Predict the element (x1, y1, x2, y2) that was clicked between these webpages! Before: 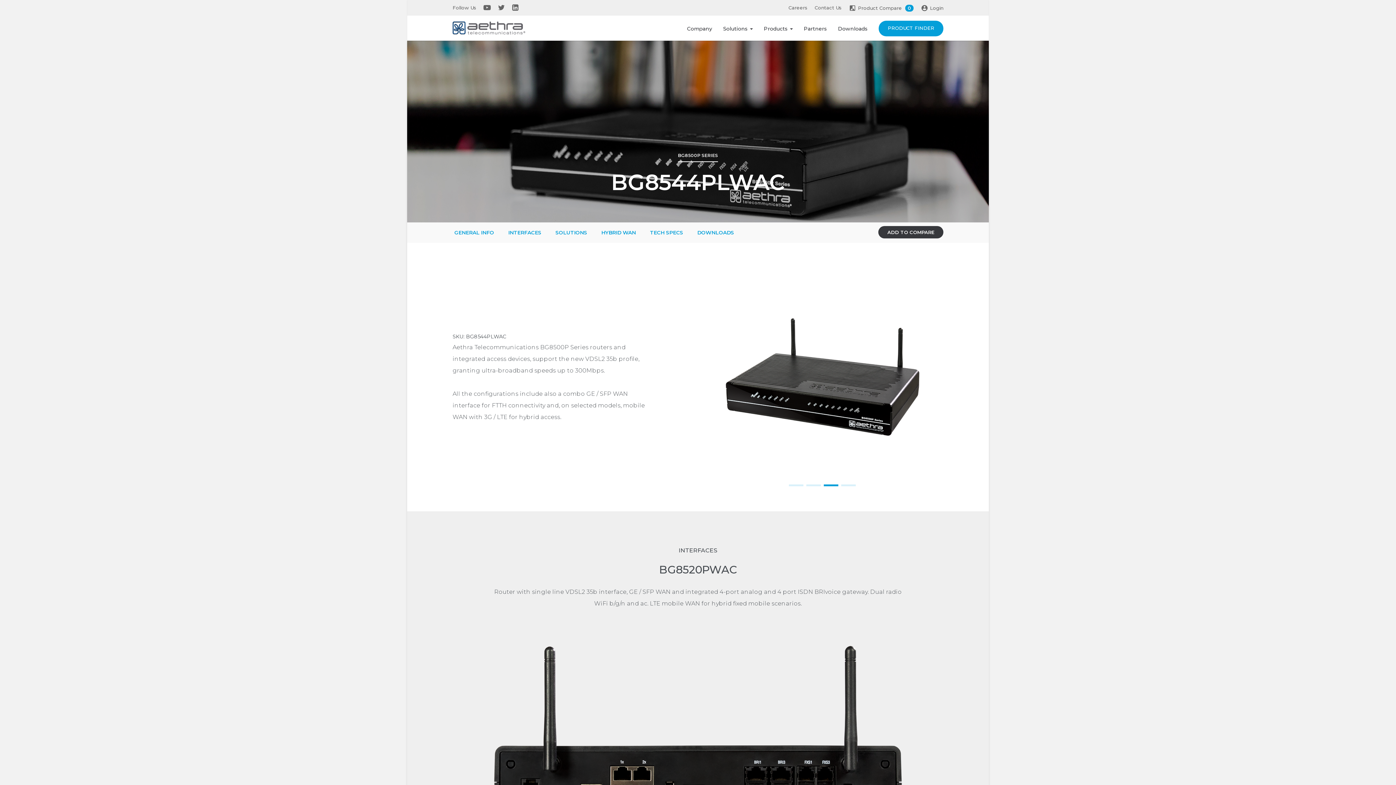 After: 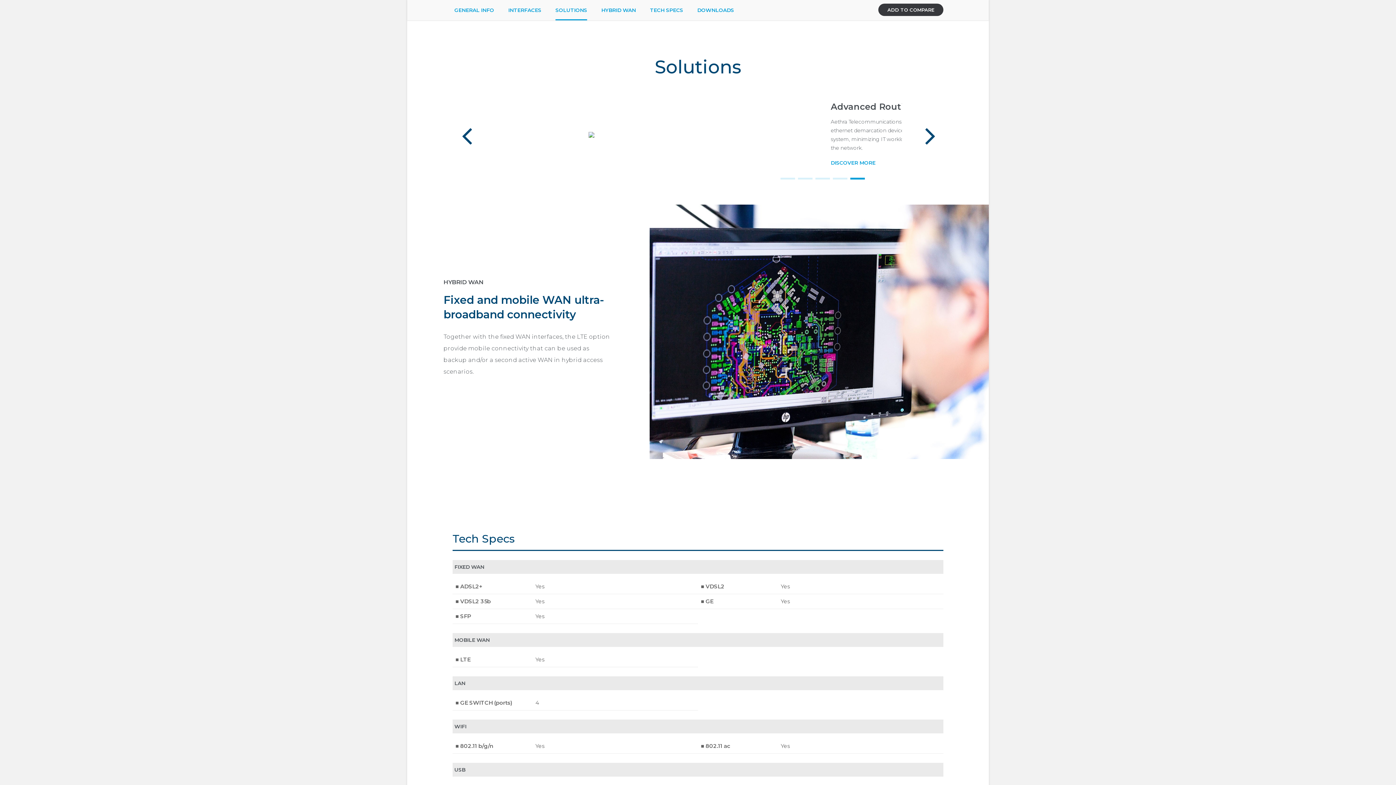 Action: label: SOLUTIONS bbox: (555, 222, 587, 242)